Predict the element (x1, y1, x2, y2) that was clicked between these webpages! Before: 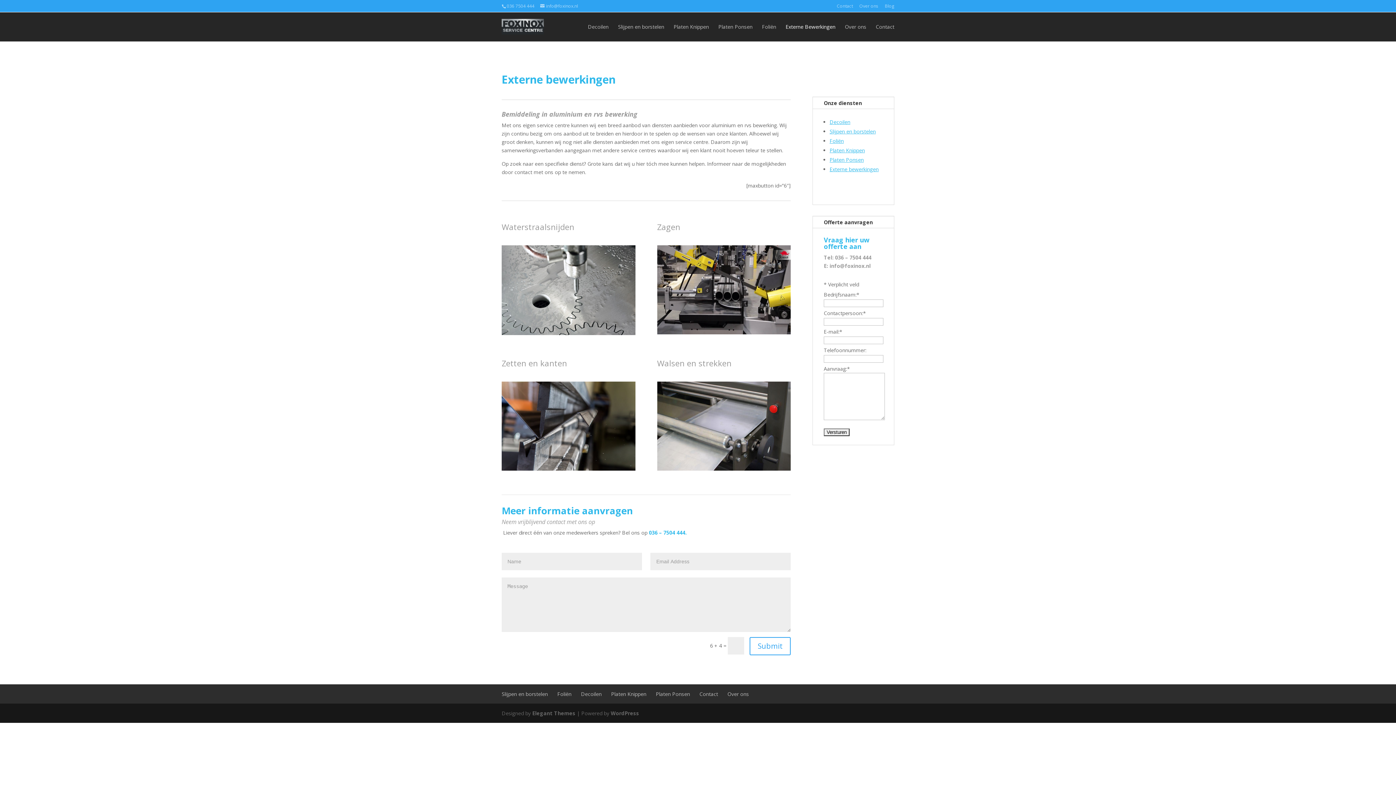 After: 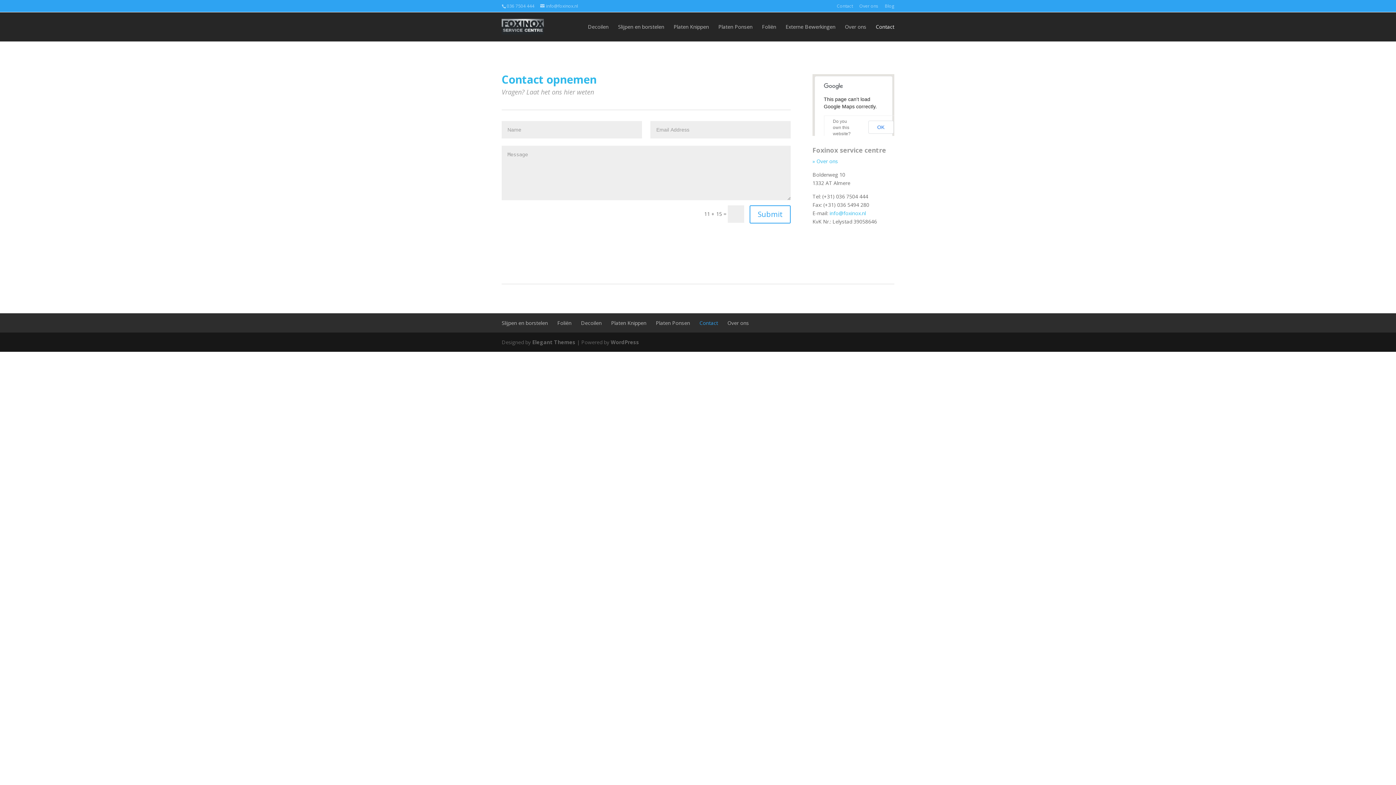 Action: label: Contact bbox: (837, 2, 853, 13)